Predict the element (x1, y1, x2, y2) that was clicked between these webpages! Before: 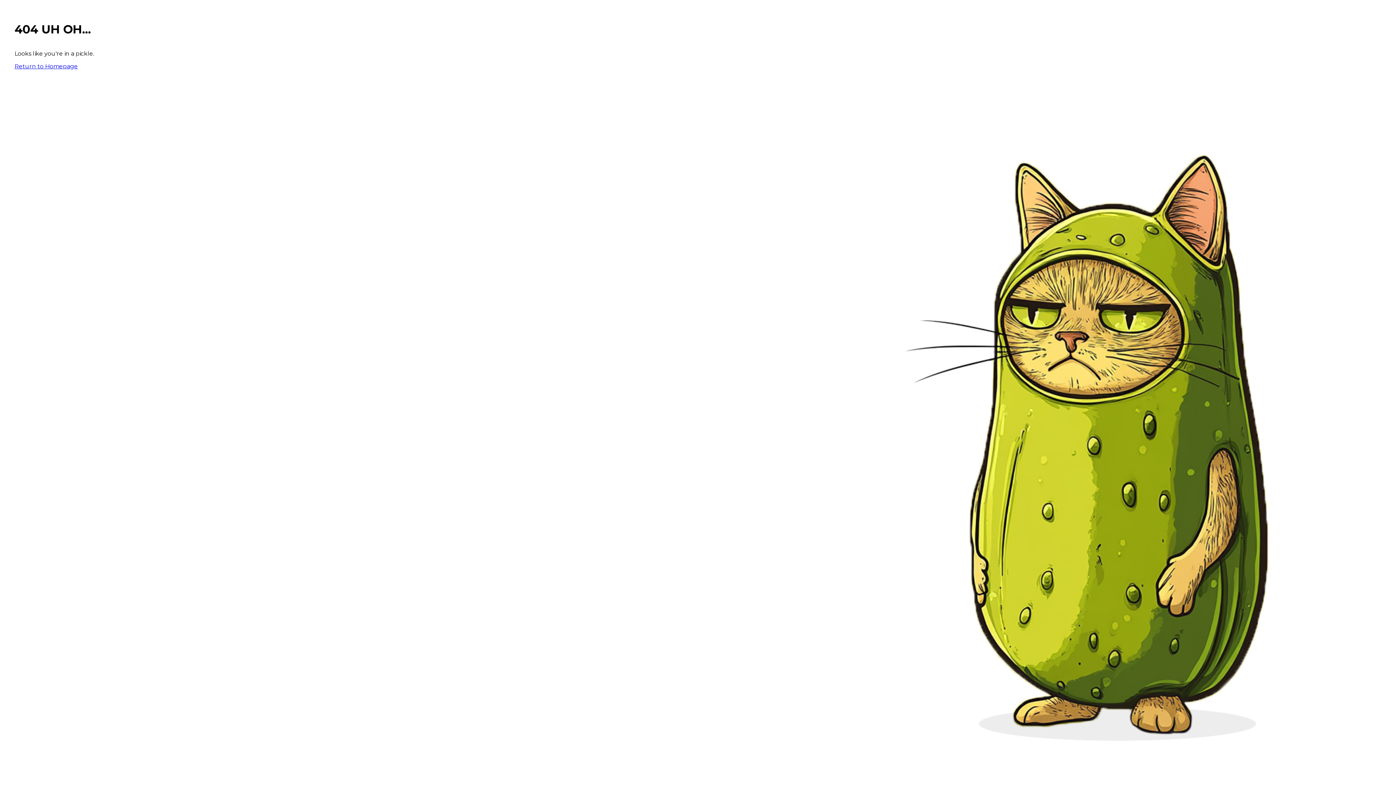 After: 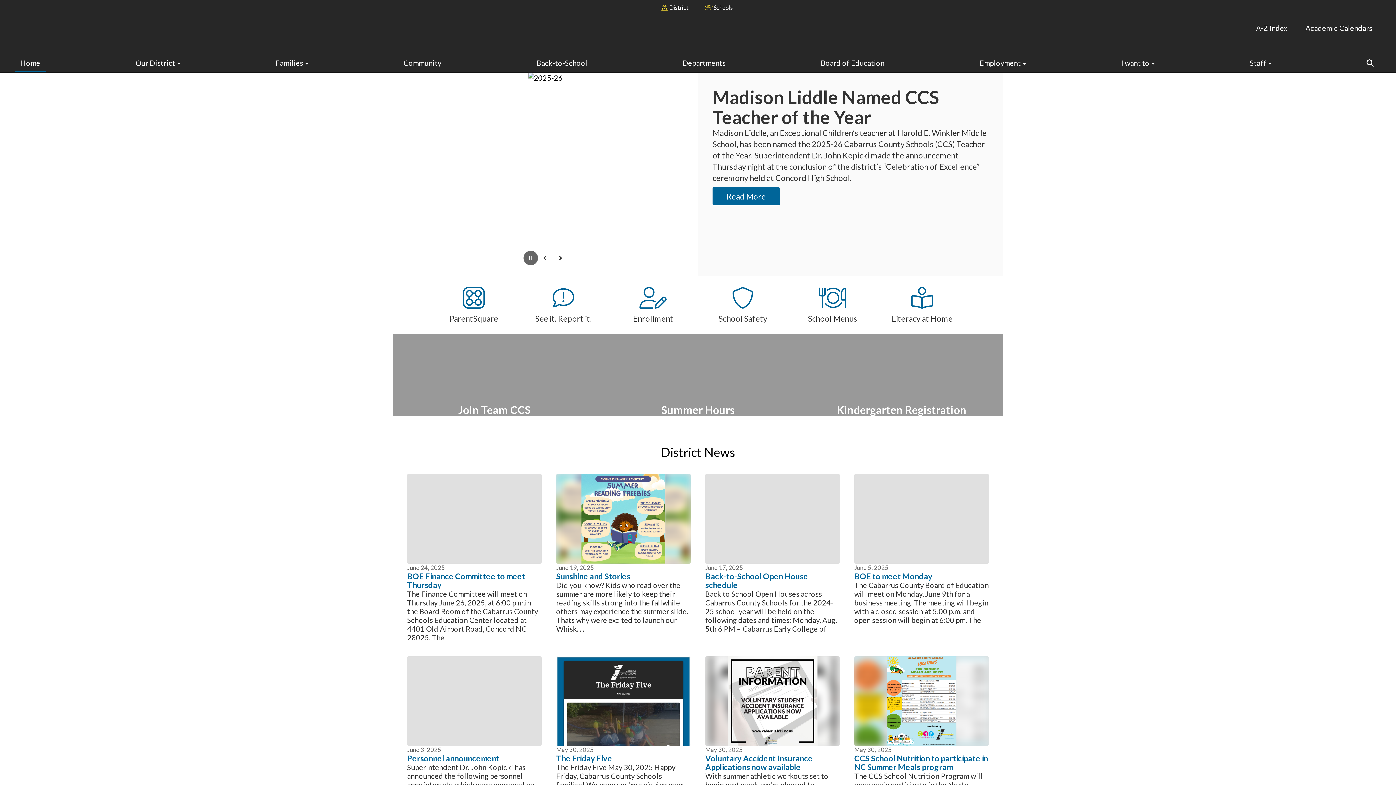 Action: bbox: (14, 62, 77, 69) label: Return to Homepage